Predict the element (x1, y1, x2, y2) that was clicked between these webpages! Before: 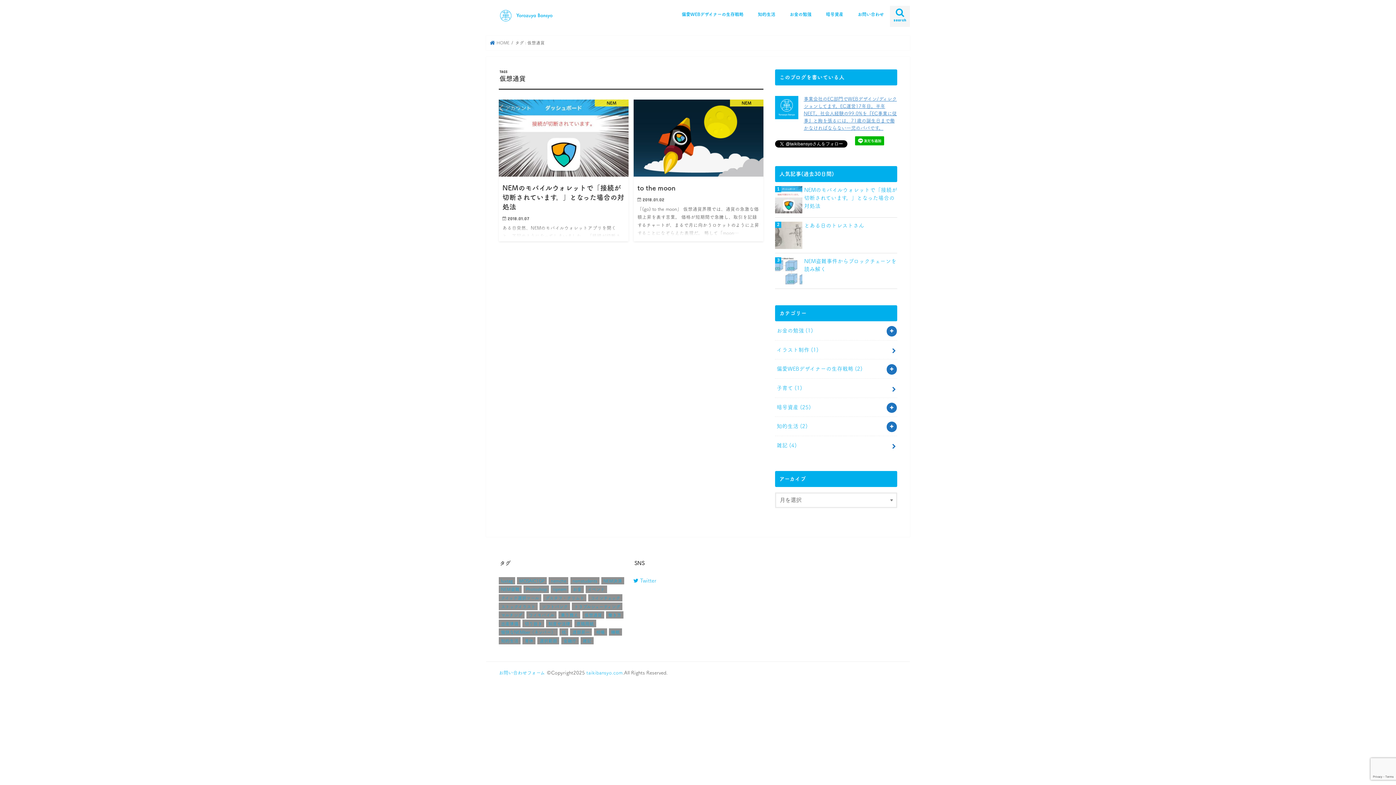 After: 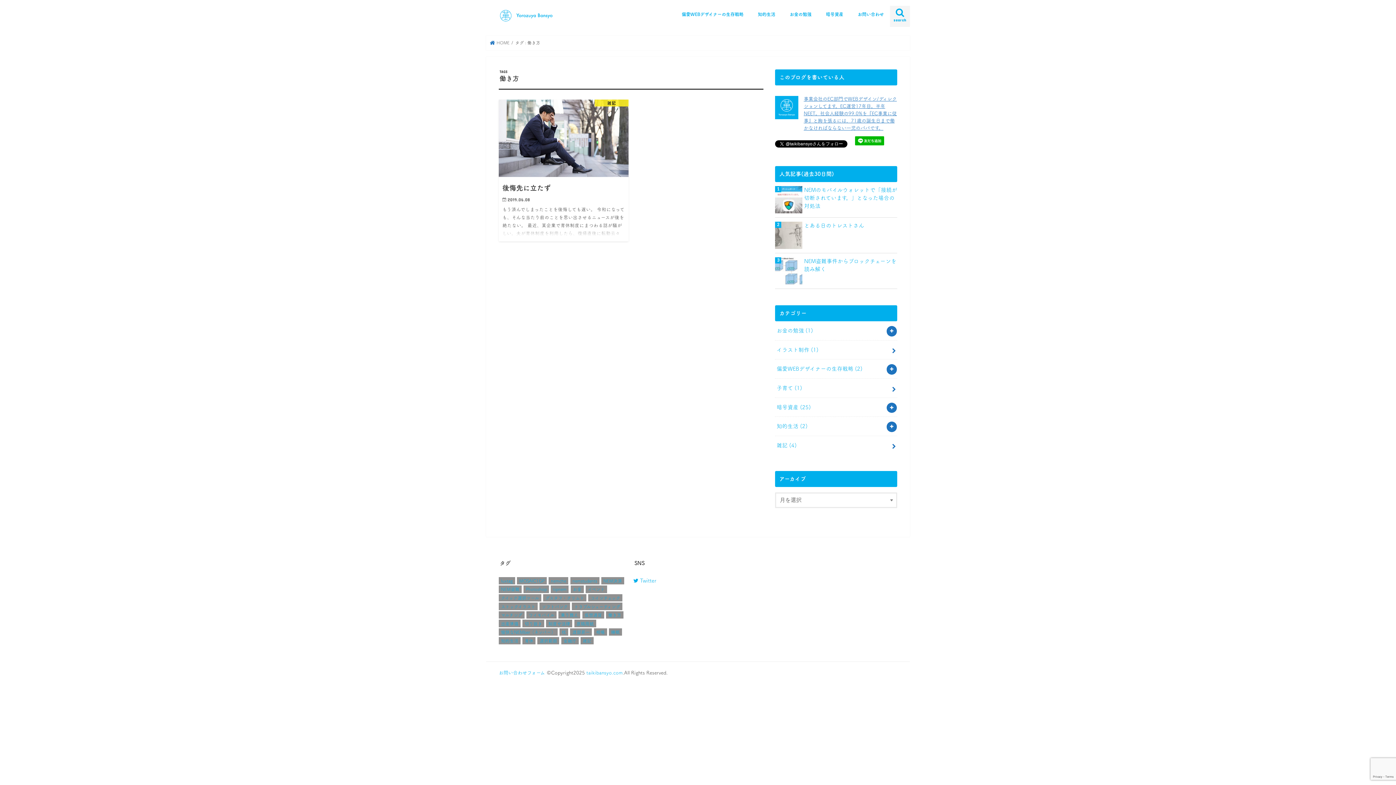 Action: label: 働き方 (1個の項目) bbox: (606, 611, 623, 619)